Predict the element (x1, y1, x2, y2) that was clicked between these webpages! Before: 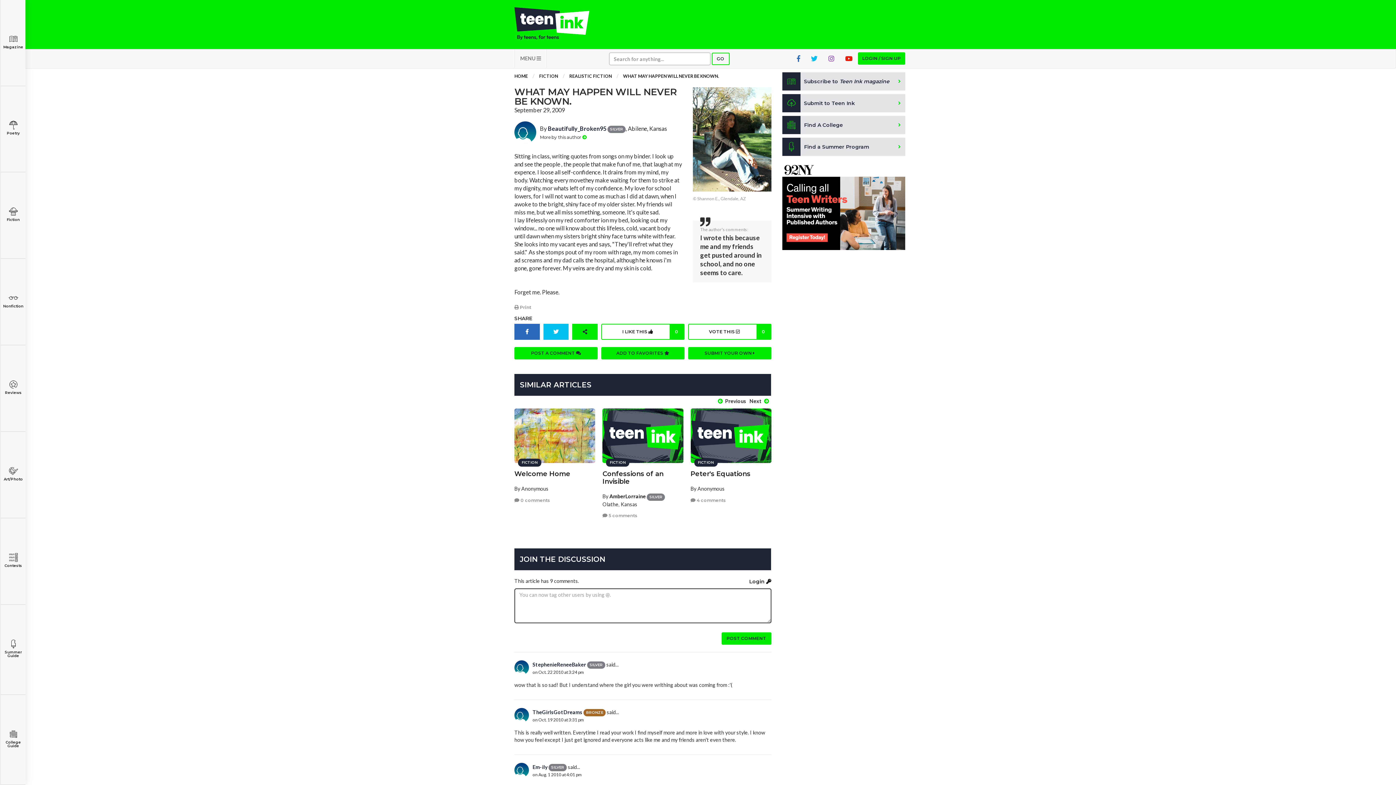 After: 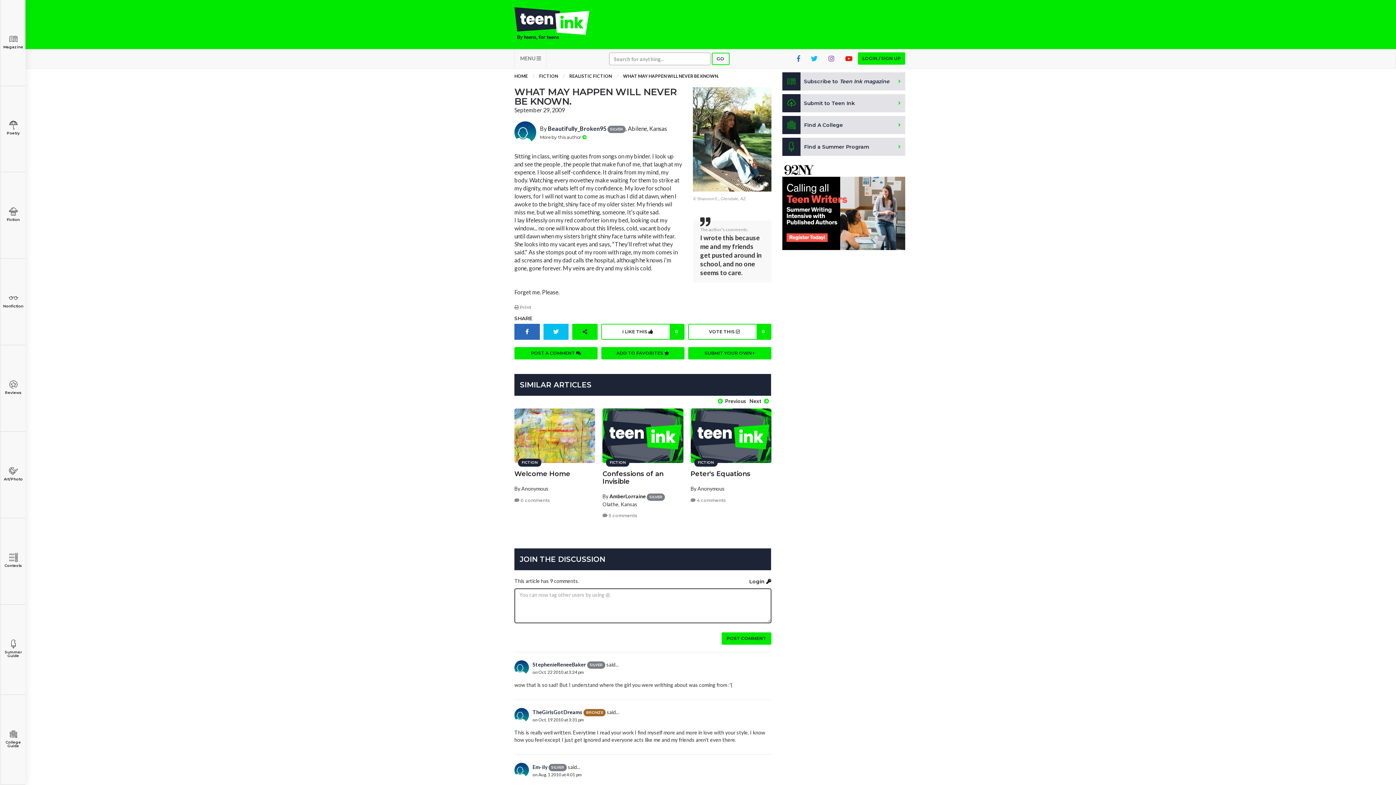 Action: bbox: (791, 49, 805, 67)